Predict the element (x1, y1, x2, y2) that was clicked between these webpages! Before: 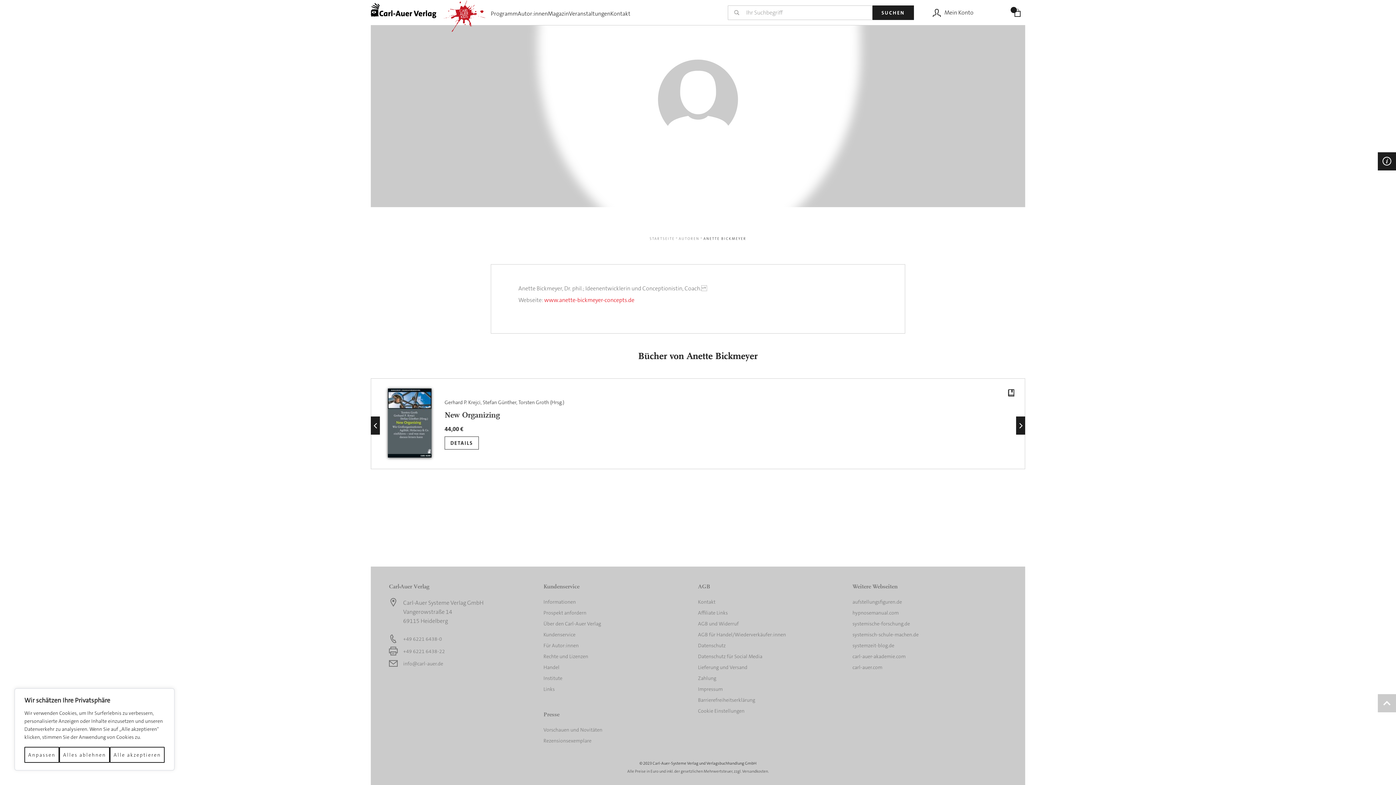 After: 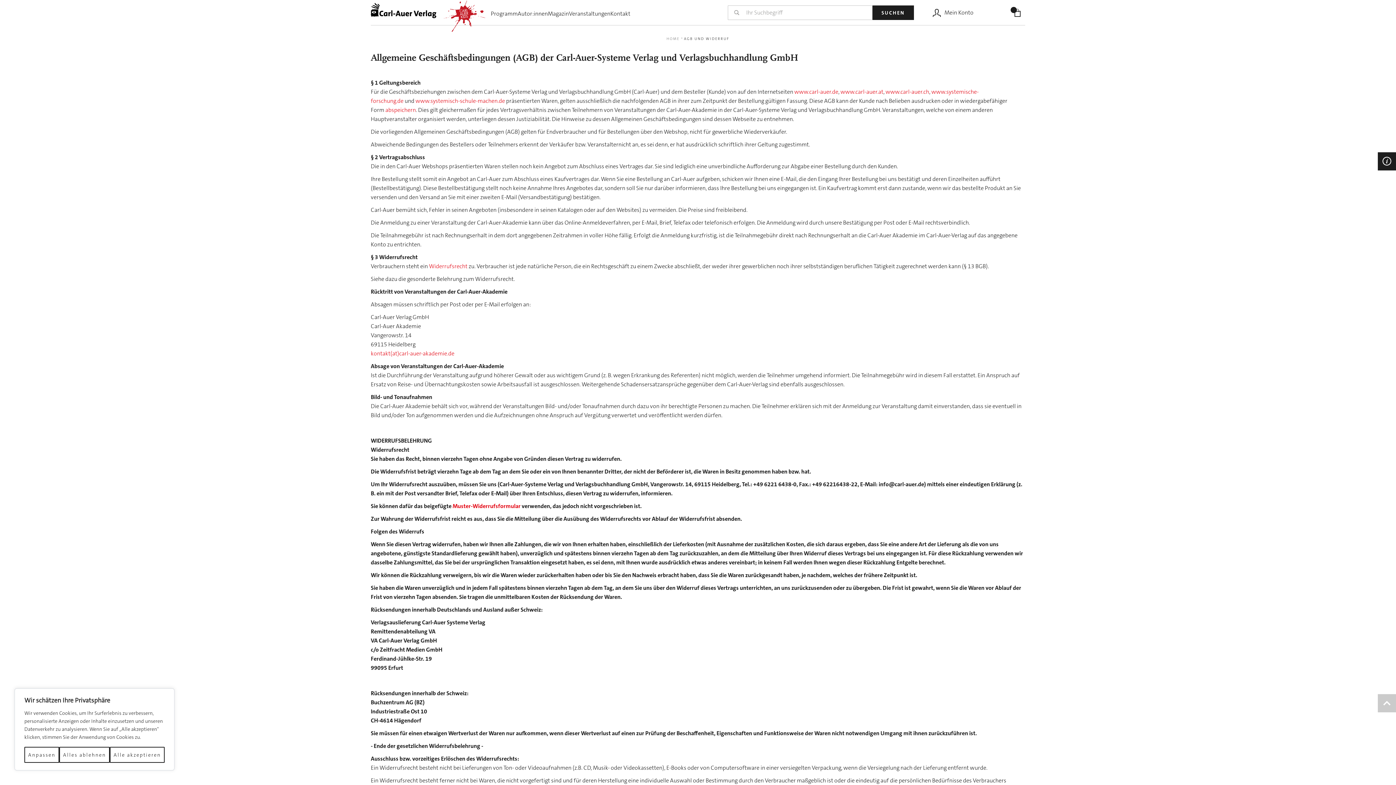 Action: bbox: (698, 620, 738, 627) label: AGB und Widerruf